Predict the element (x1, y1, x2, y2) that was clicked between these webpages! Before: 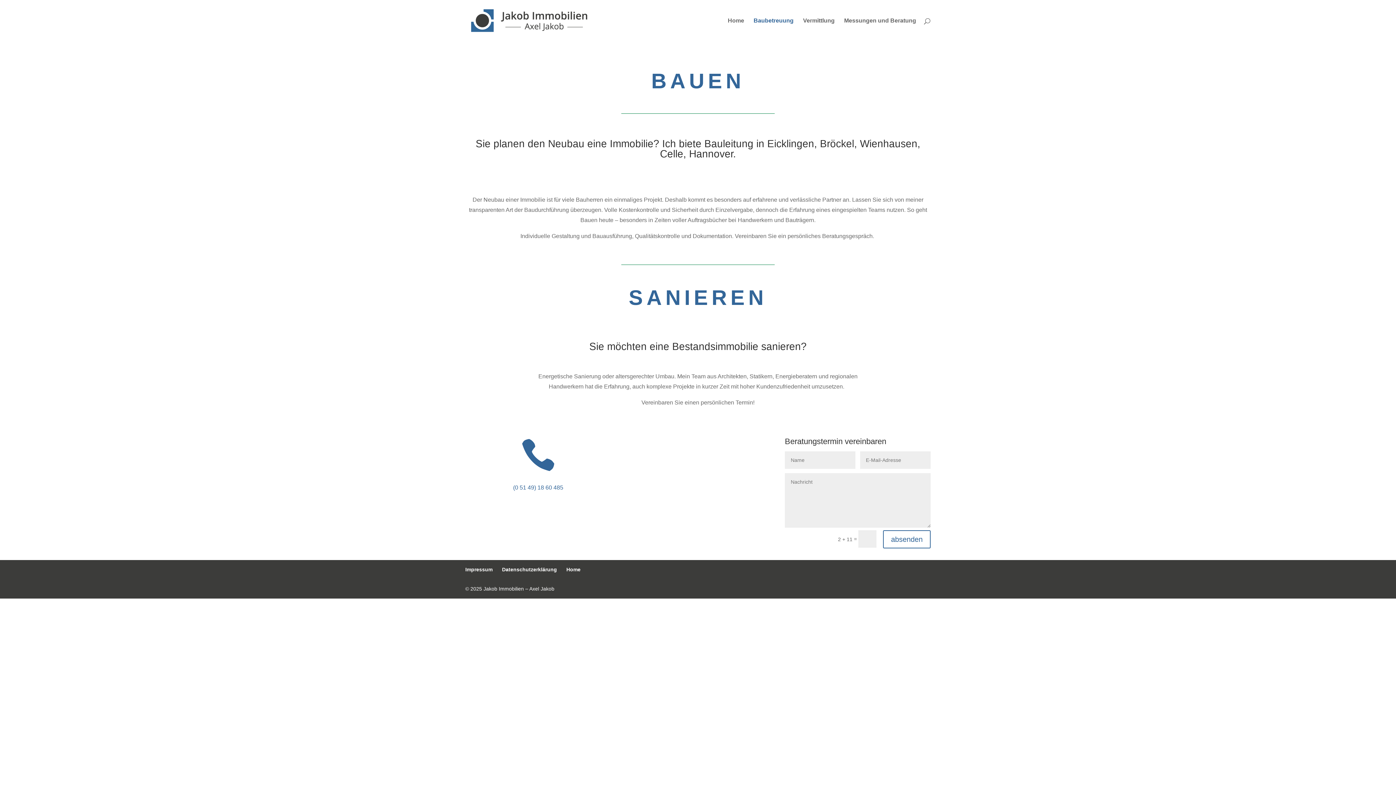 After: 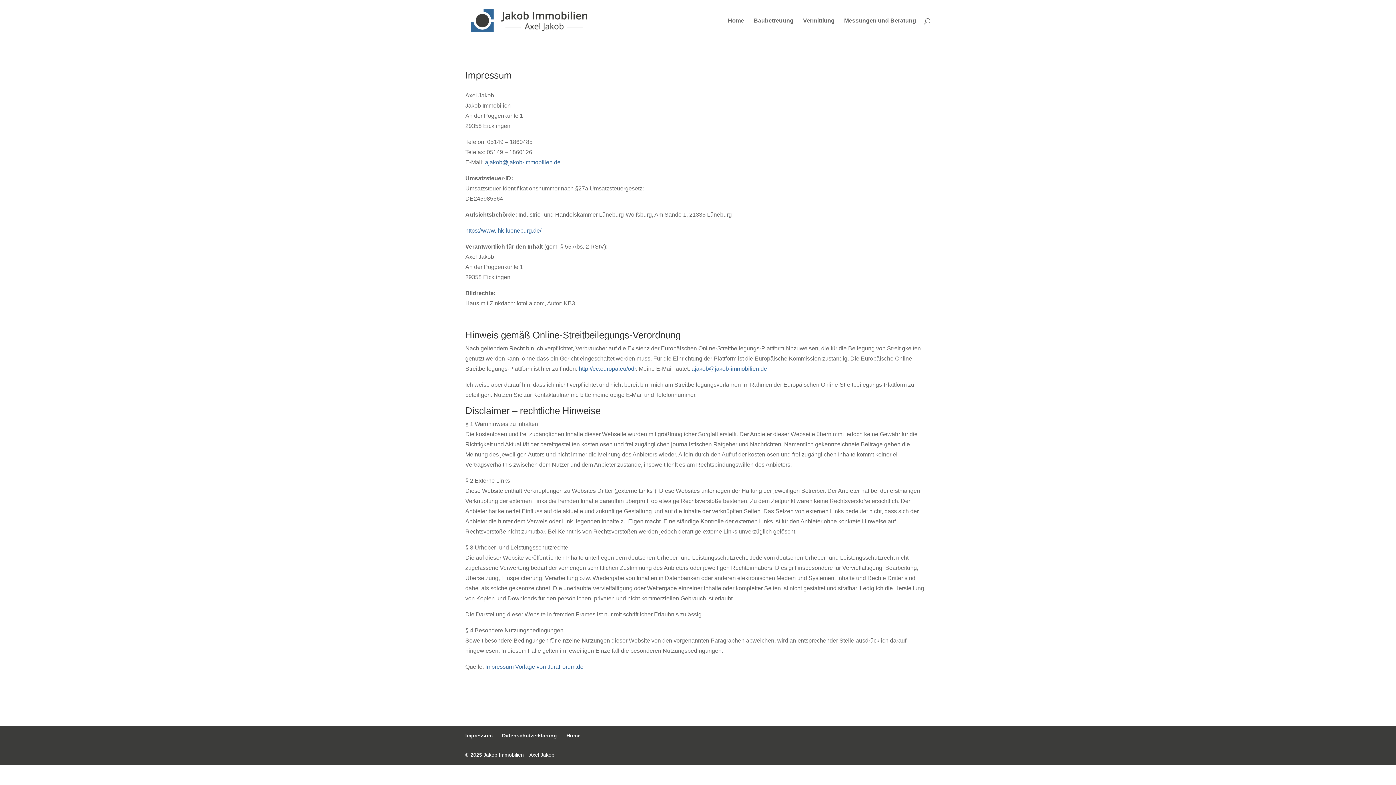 Action: label: Impressum bbox: (465, 566, 492, 572)